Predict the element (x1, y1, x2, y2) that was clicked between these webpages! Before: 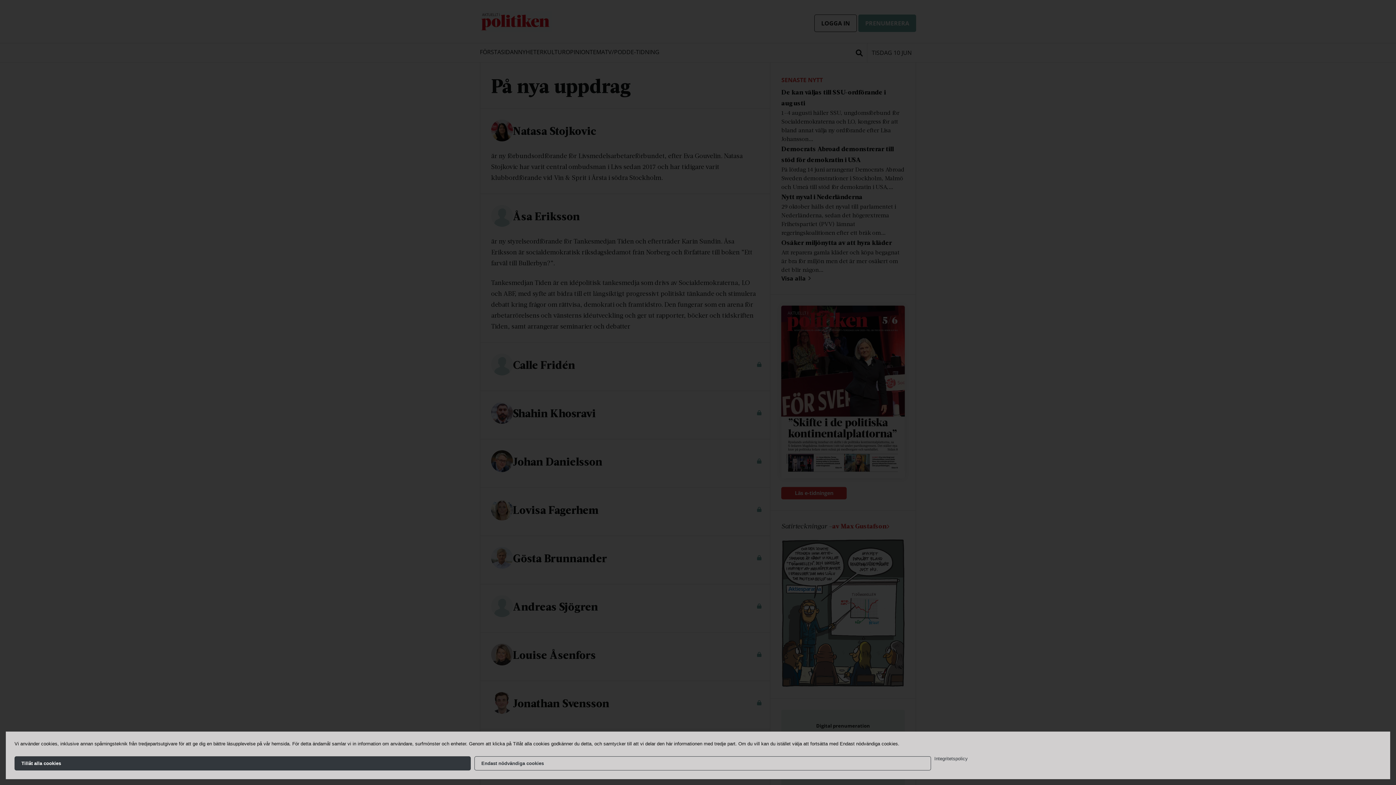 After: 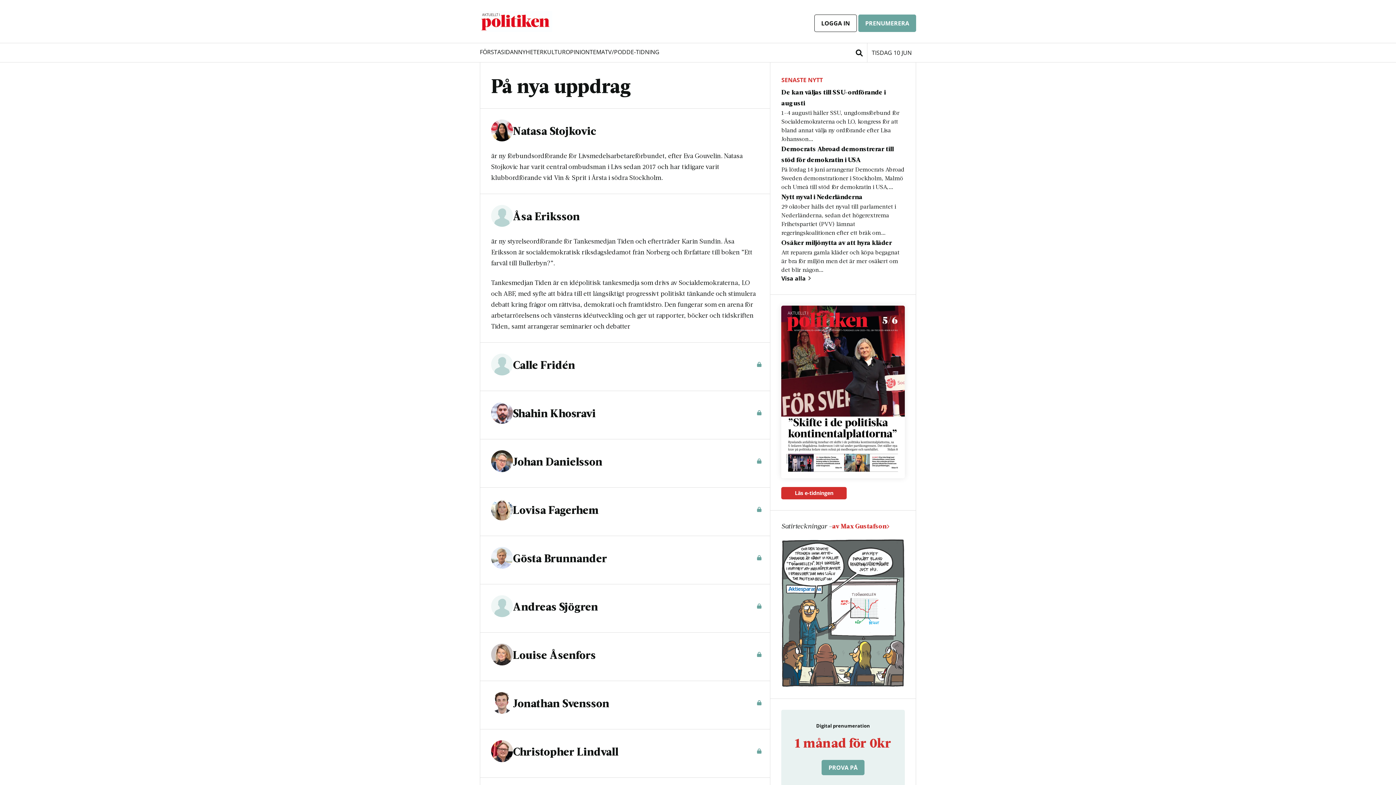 Action: label: Endast nödvändiga cookies bbox: (474, 756, 931, 770)